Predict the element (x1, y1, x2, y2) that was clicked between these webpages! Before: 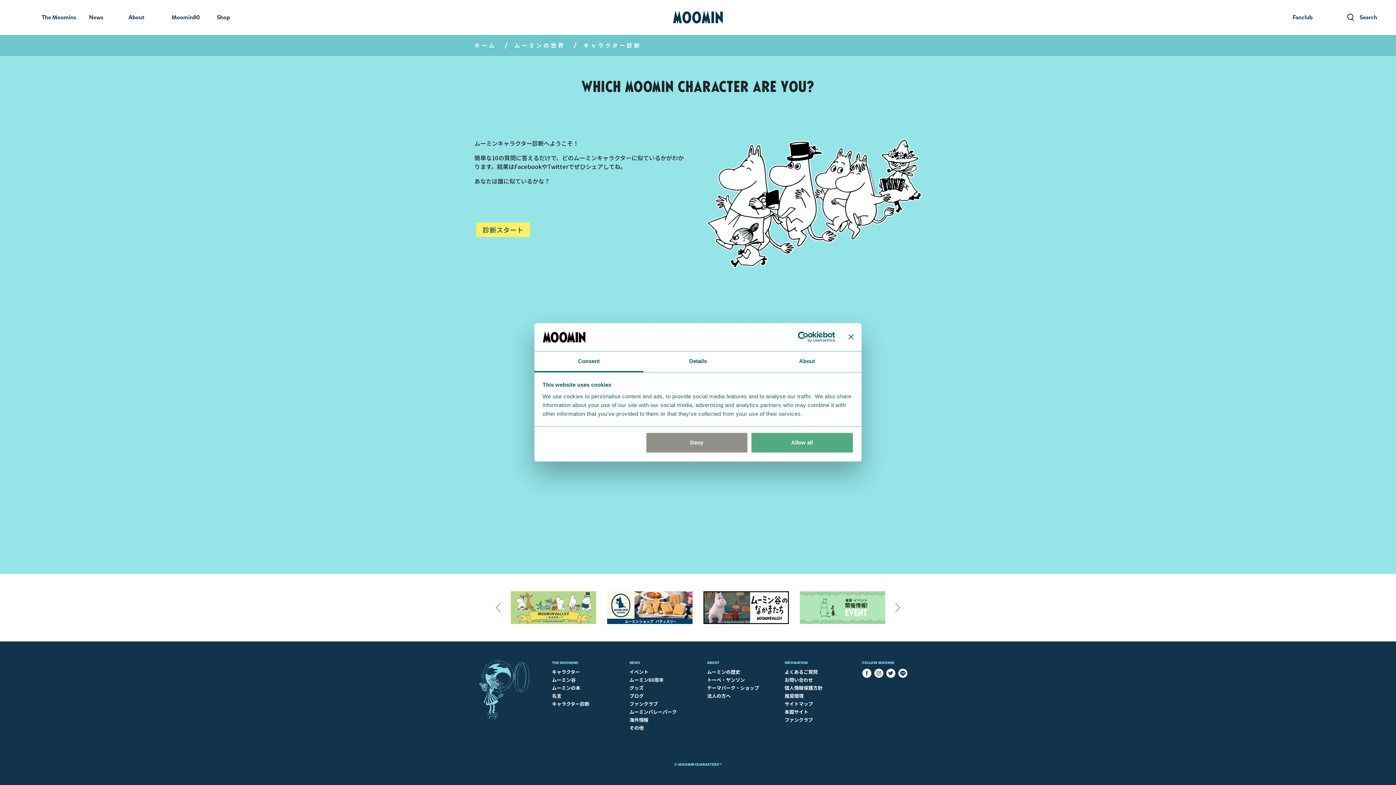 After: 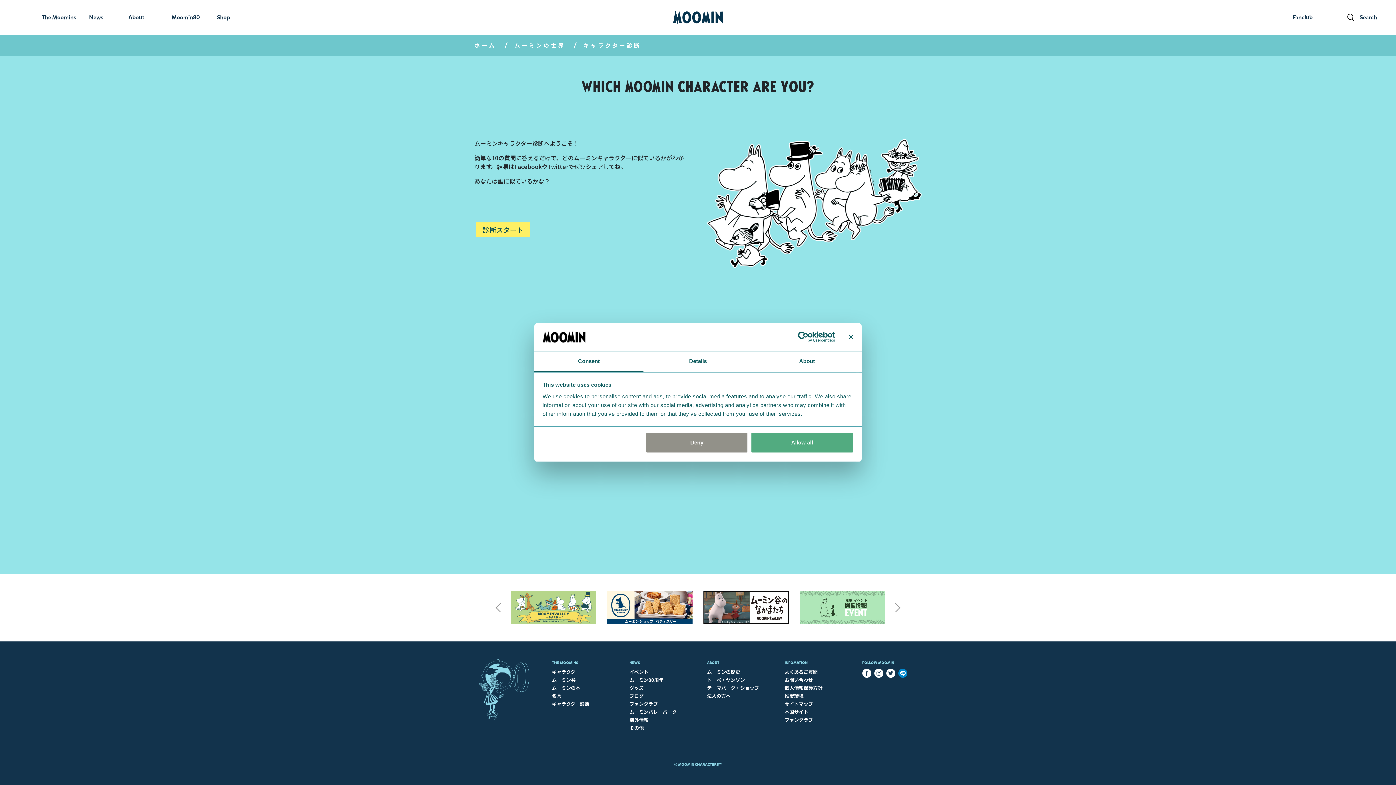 Action: bbox: (898, 669, 907, 678)